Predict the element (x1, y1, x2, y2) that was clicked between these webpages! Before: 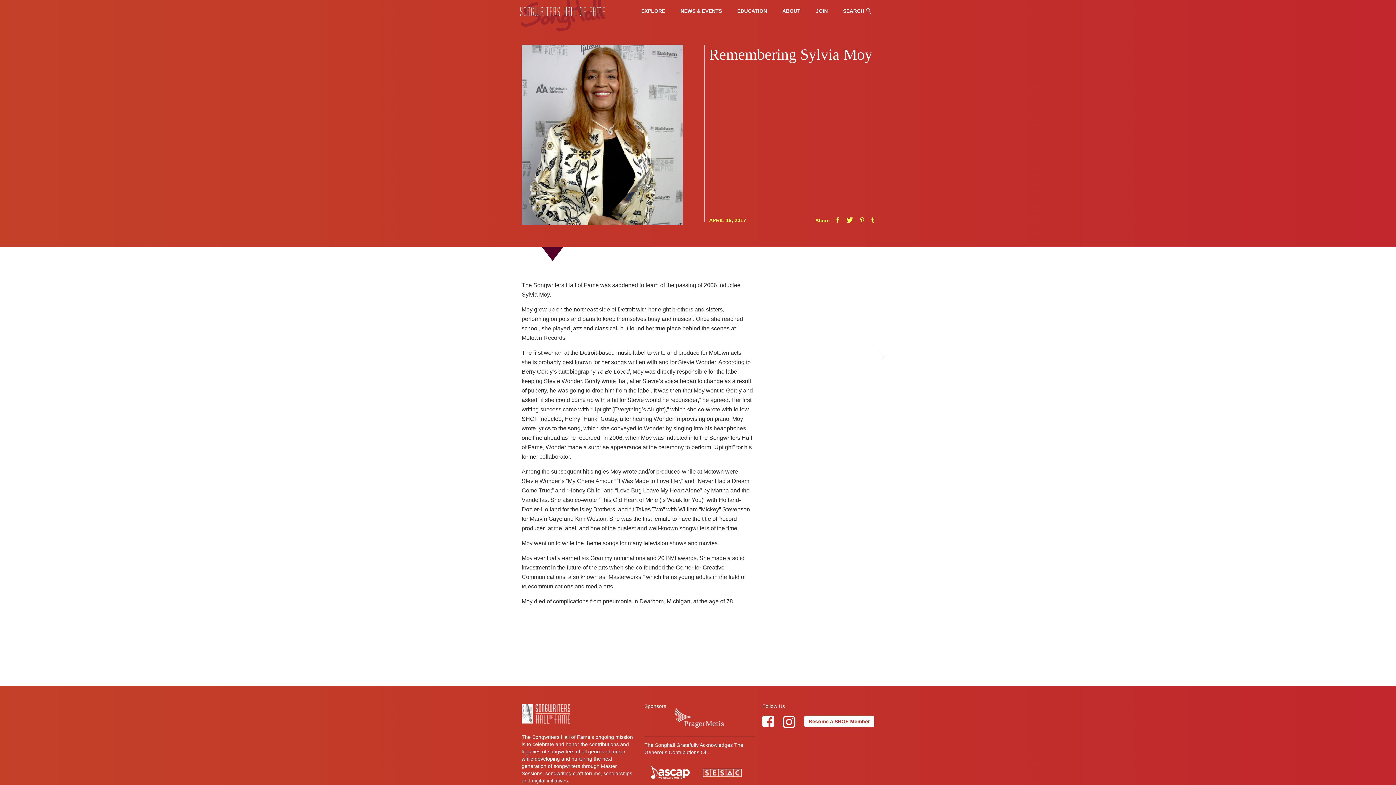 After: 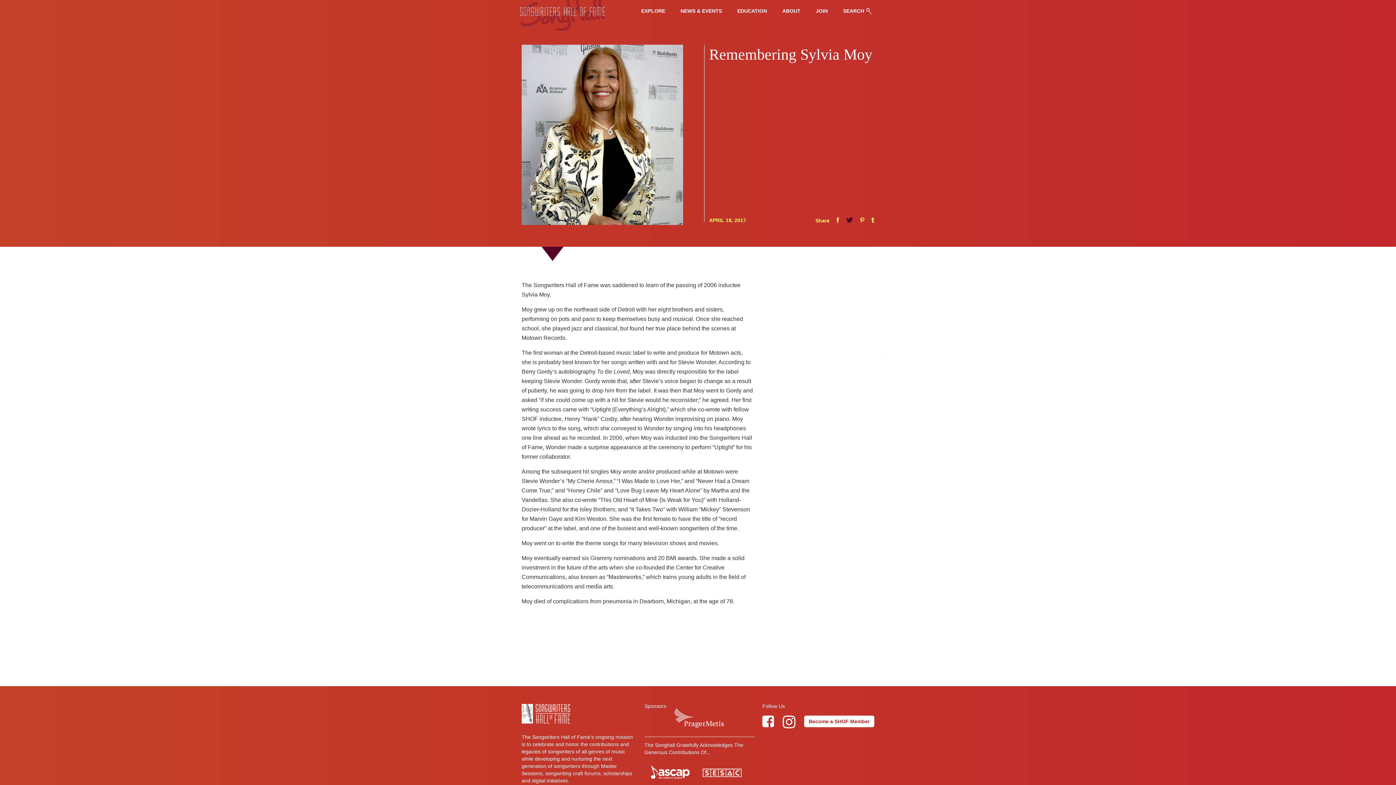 Action: label: TWITTER bbox: (846, 217, 853, 223)